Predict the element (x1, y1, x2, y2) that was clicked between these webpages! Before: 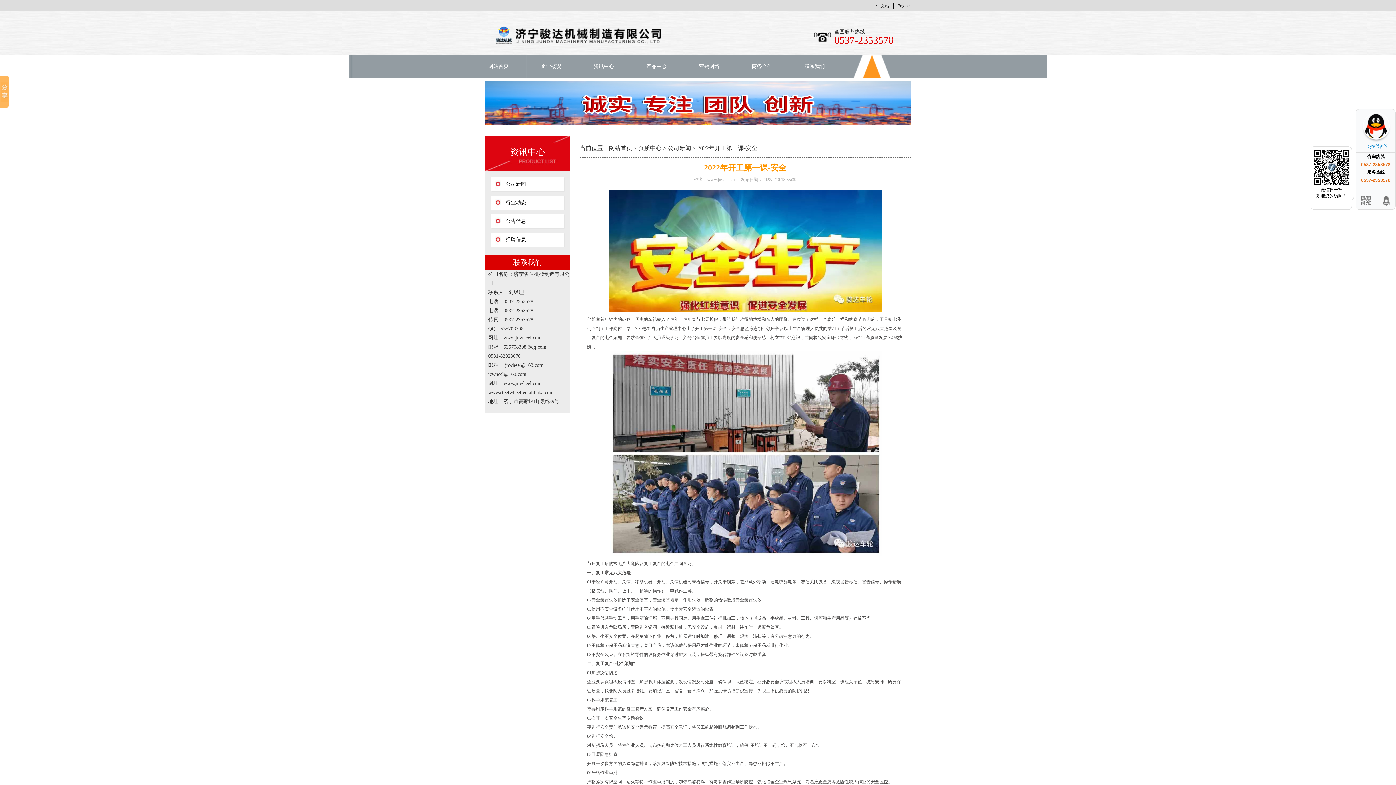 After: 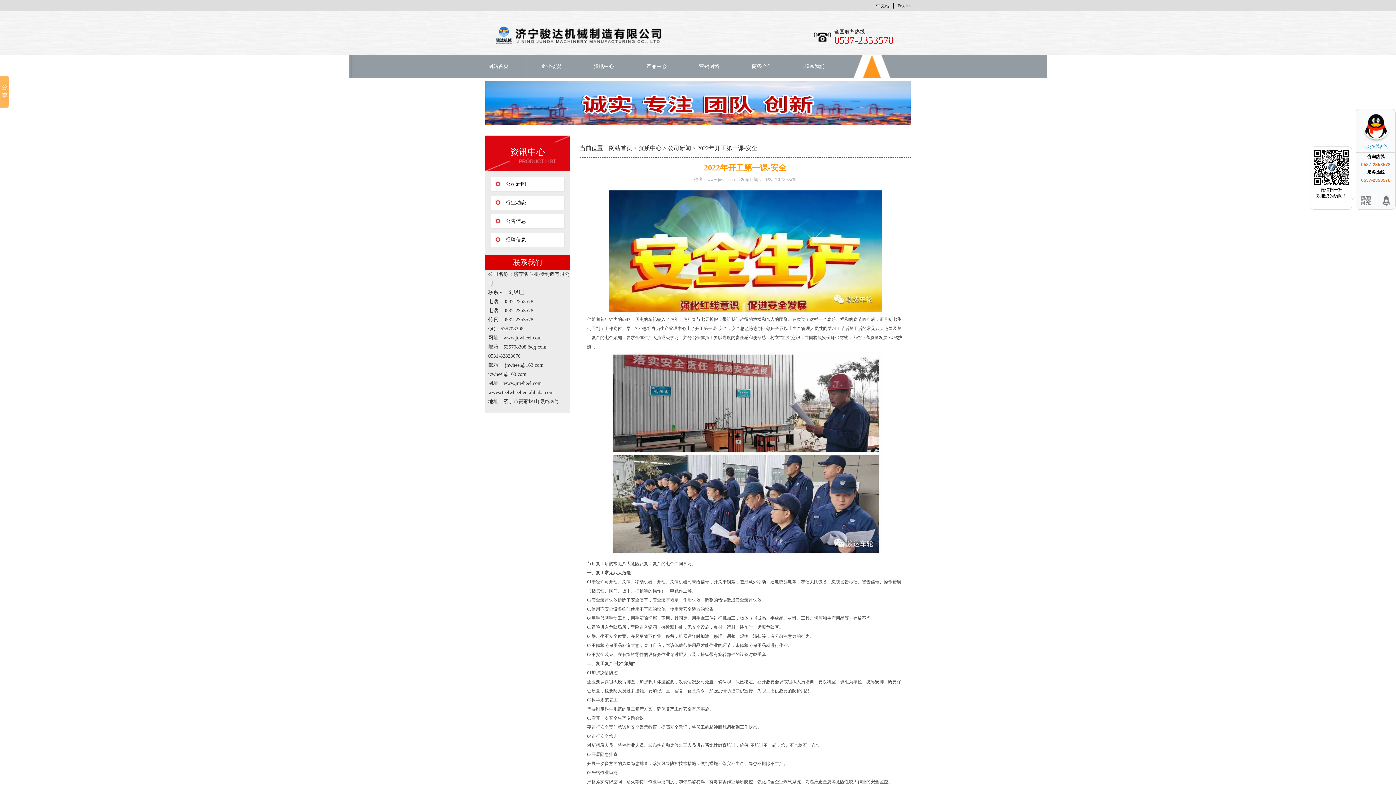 Action: bbox: (1377, 192, 1396, 209)